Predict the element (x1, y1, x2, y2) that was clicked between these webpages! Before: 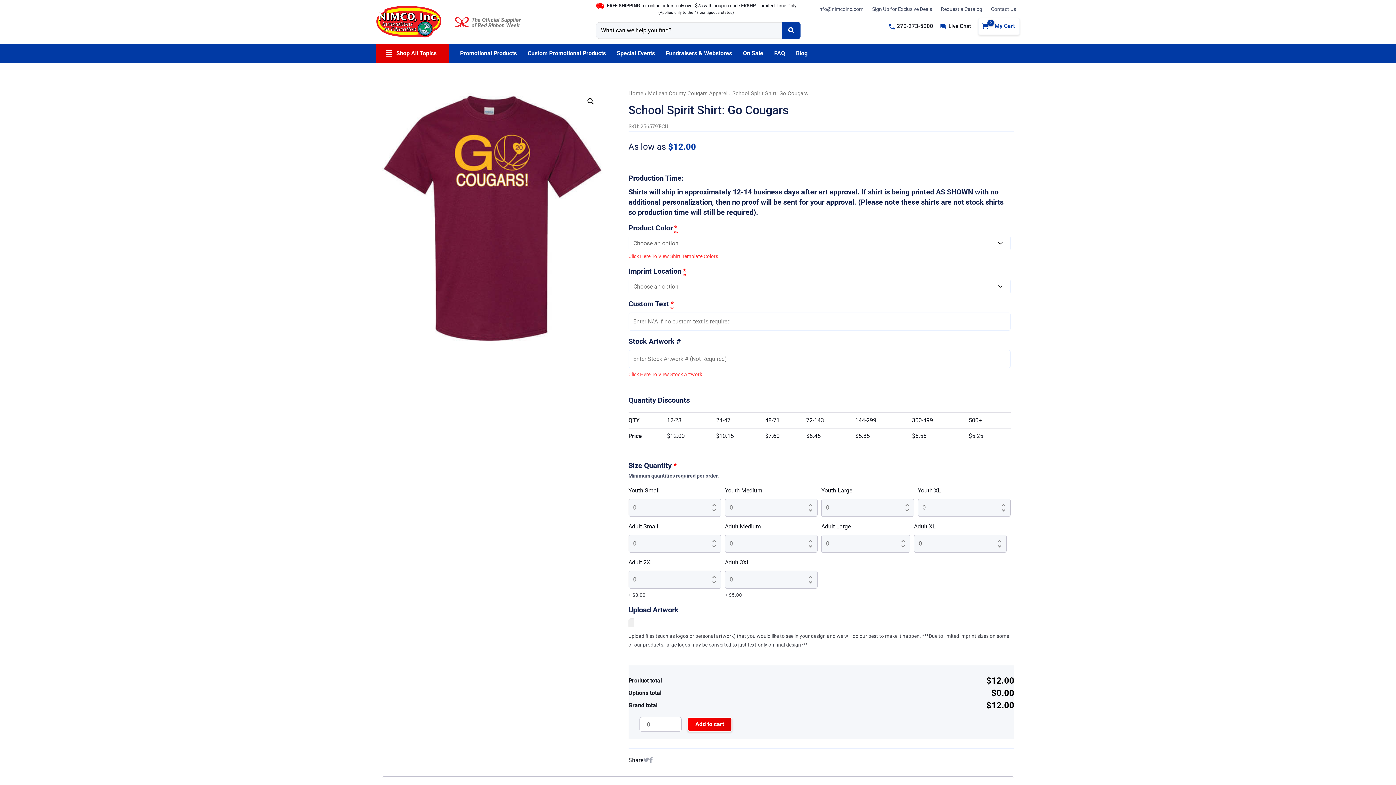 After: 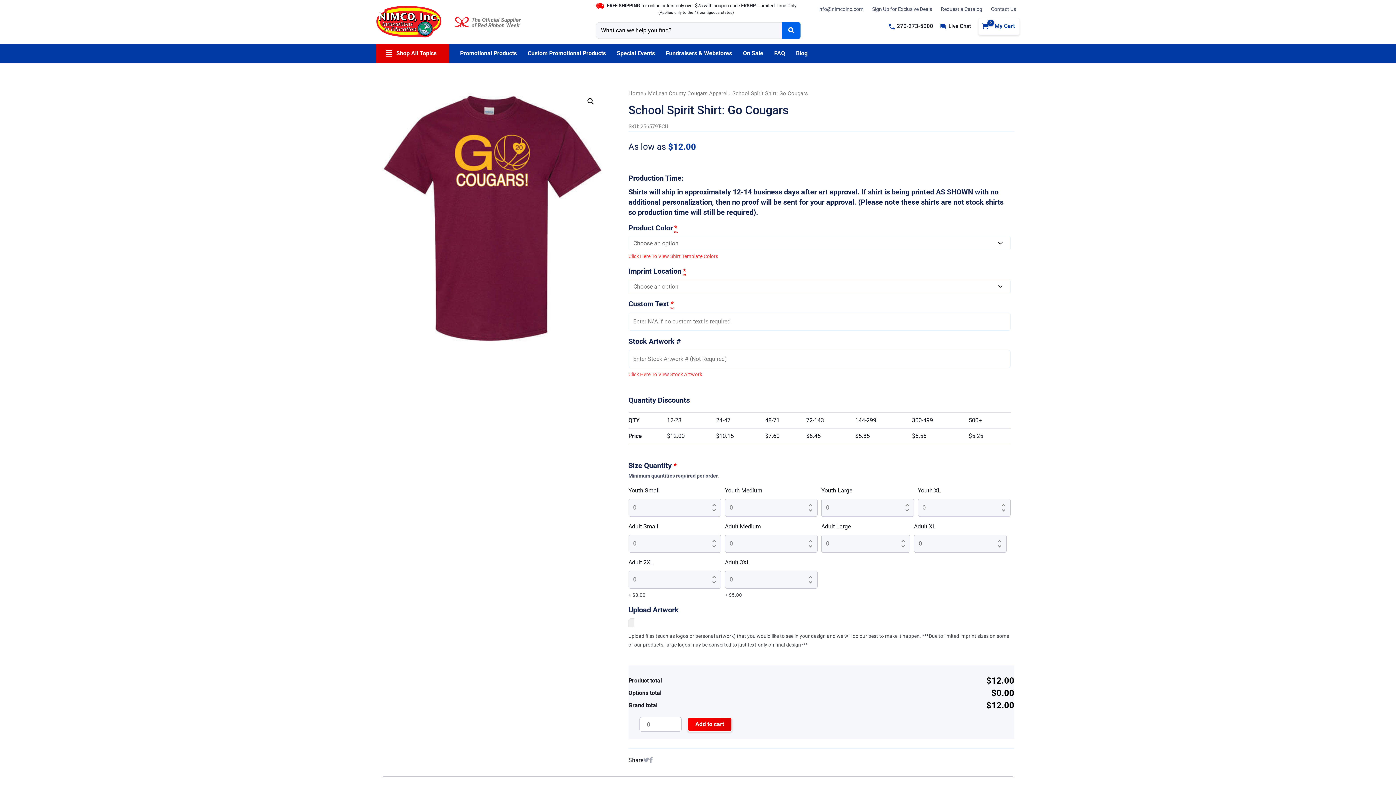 Action: label: Search bbox: (782, 22, 800, 38)